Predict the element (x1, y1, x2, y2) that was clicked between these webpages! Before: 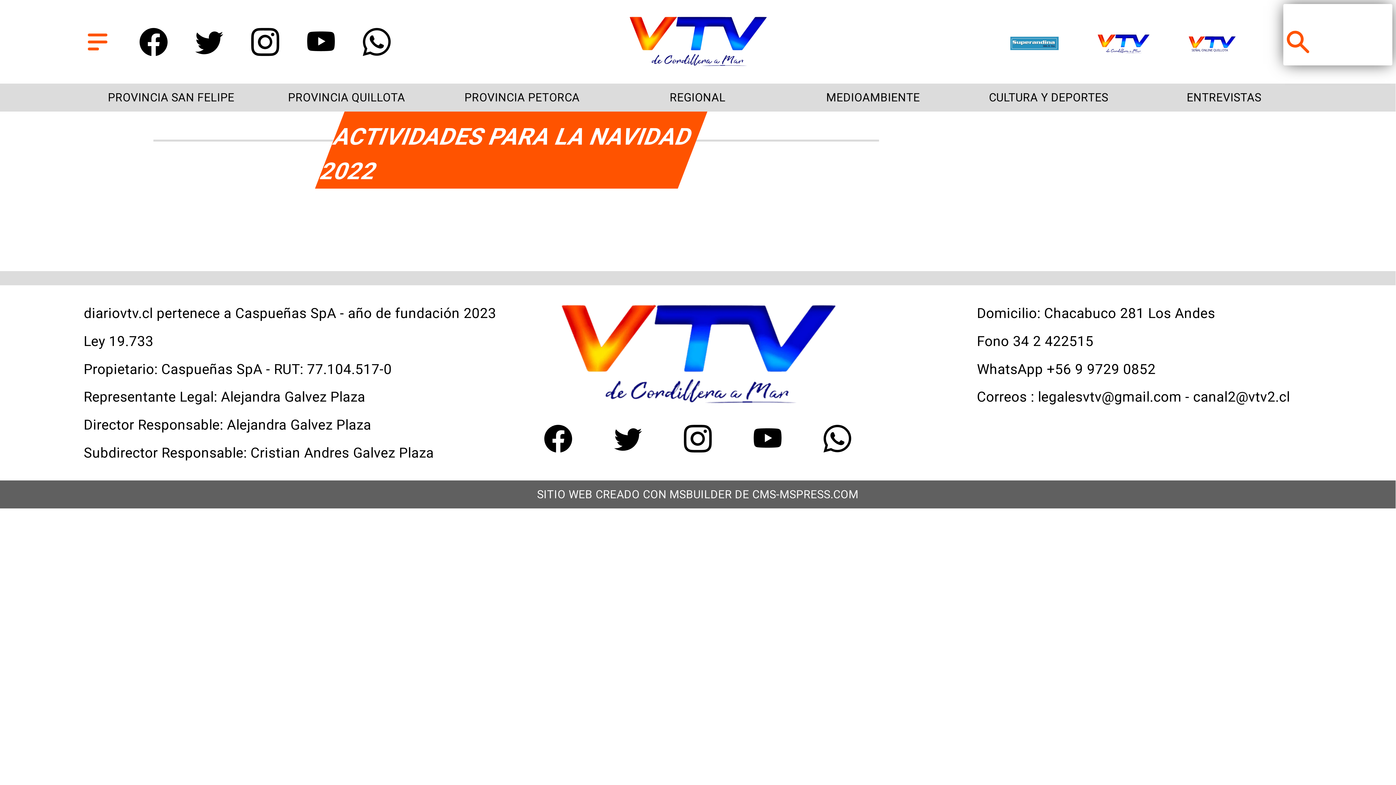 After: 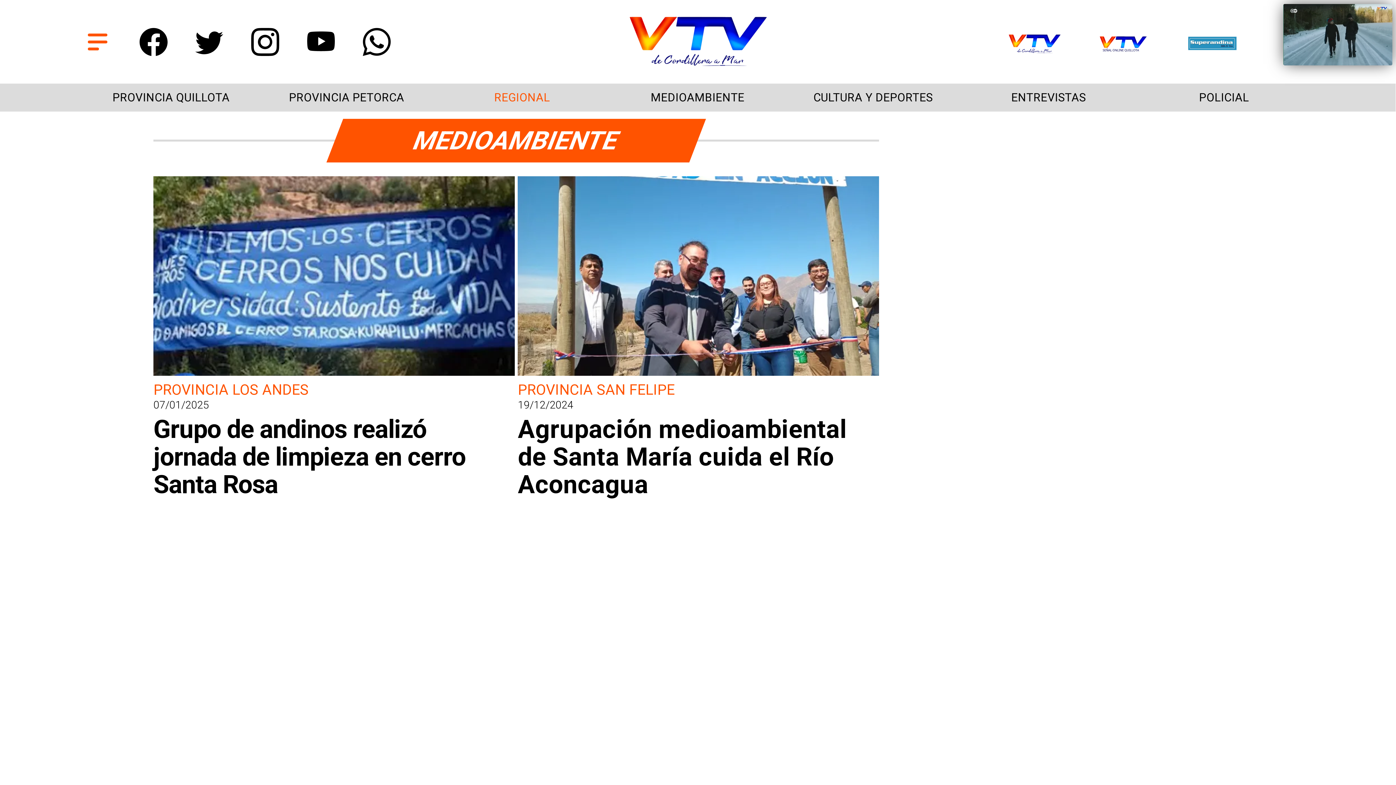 Action: bbox: (1136, 85, 1311, 109) label: Medioambiente